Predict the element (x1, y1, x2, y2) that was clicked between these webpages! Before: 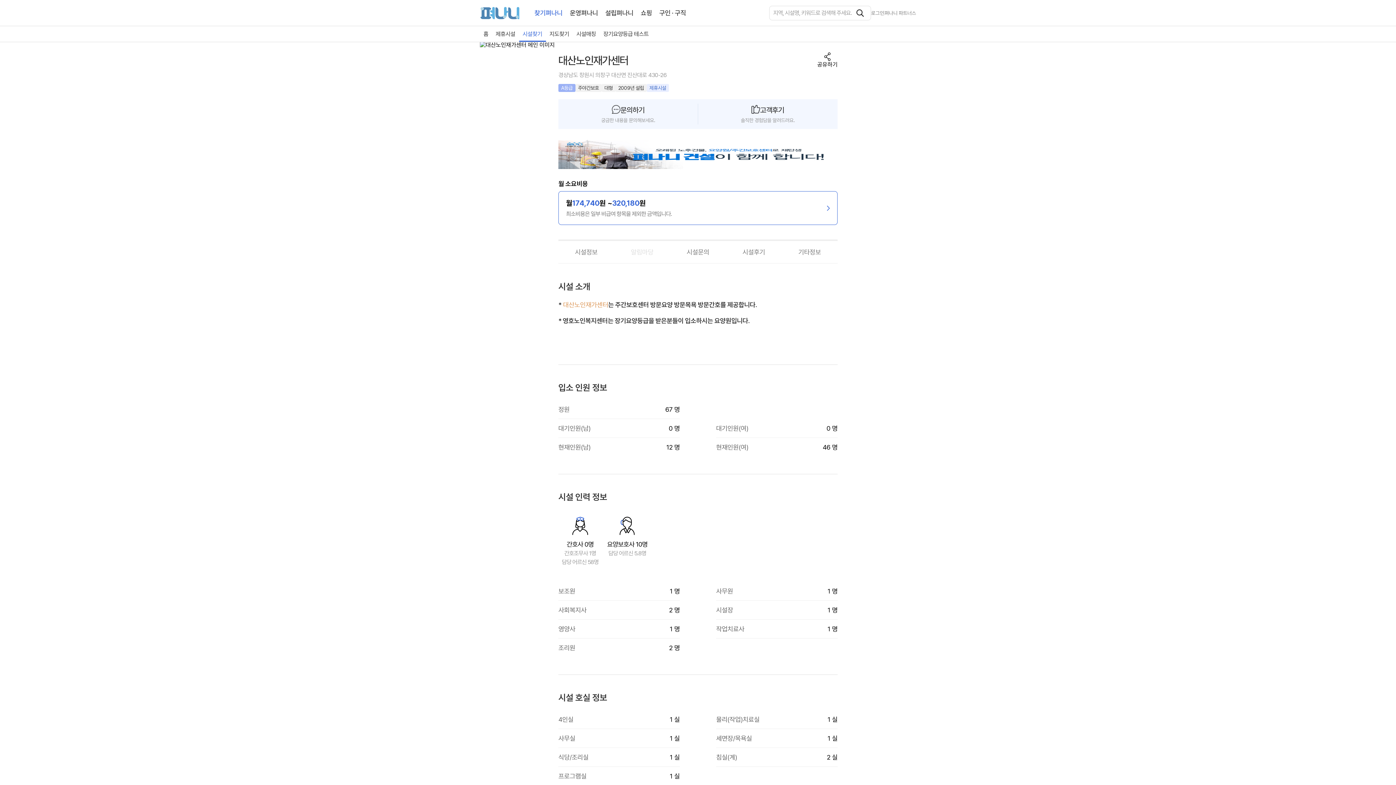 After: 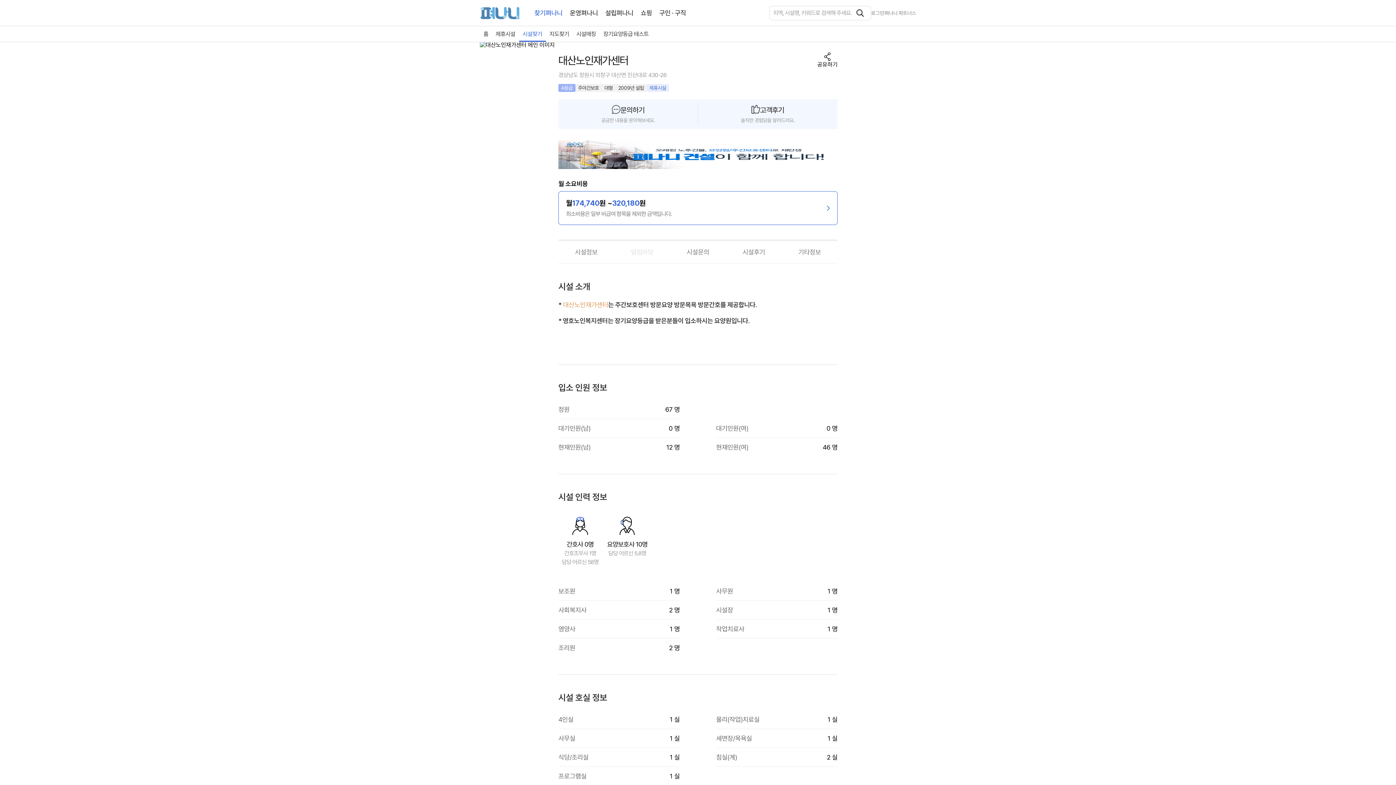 Action: bbox: (884, 10, 916, 15) label: 펴나니 파트너스